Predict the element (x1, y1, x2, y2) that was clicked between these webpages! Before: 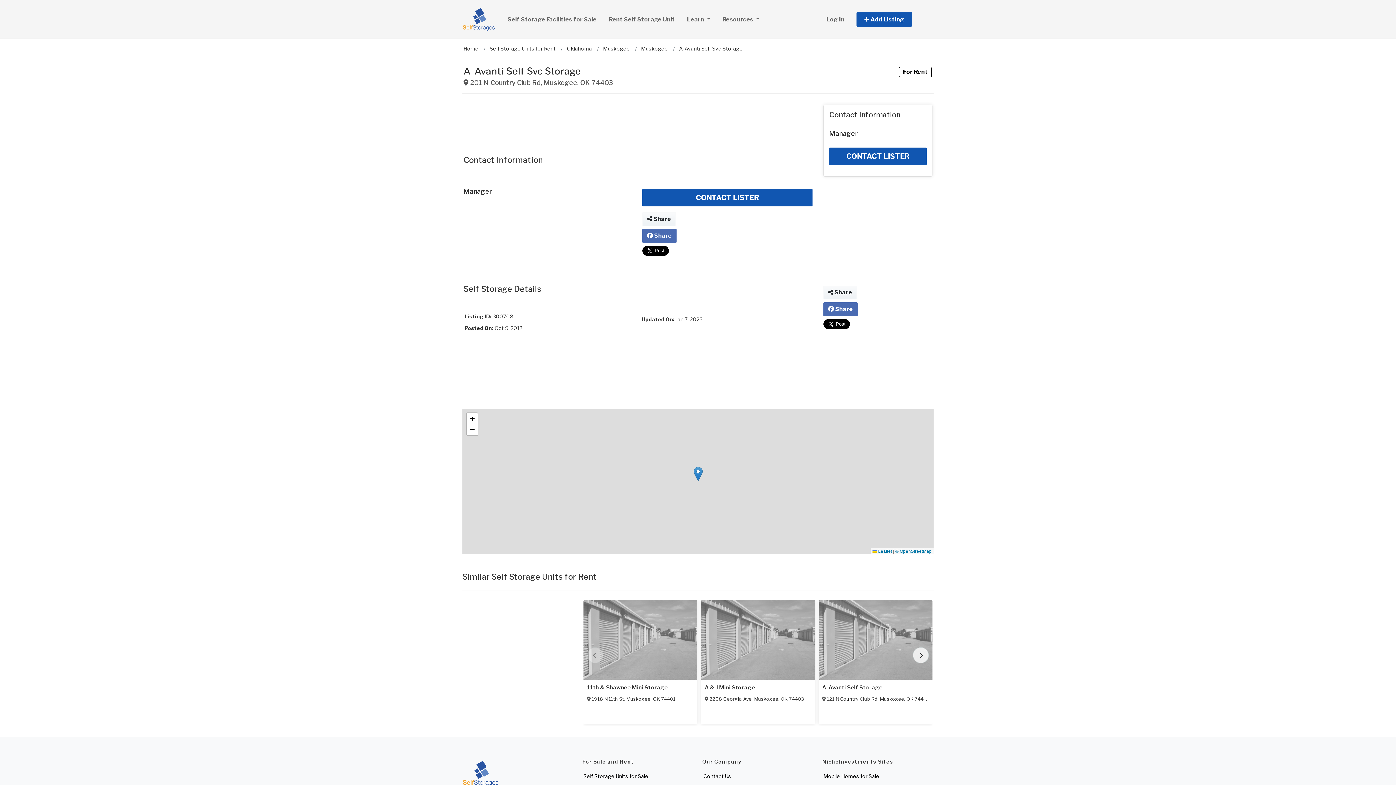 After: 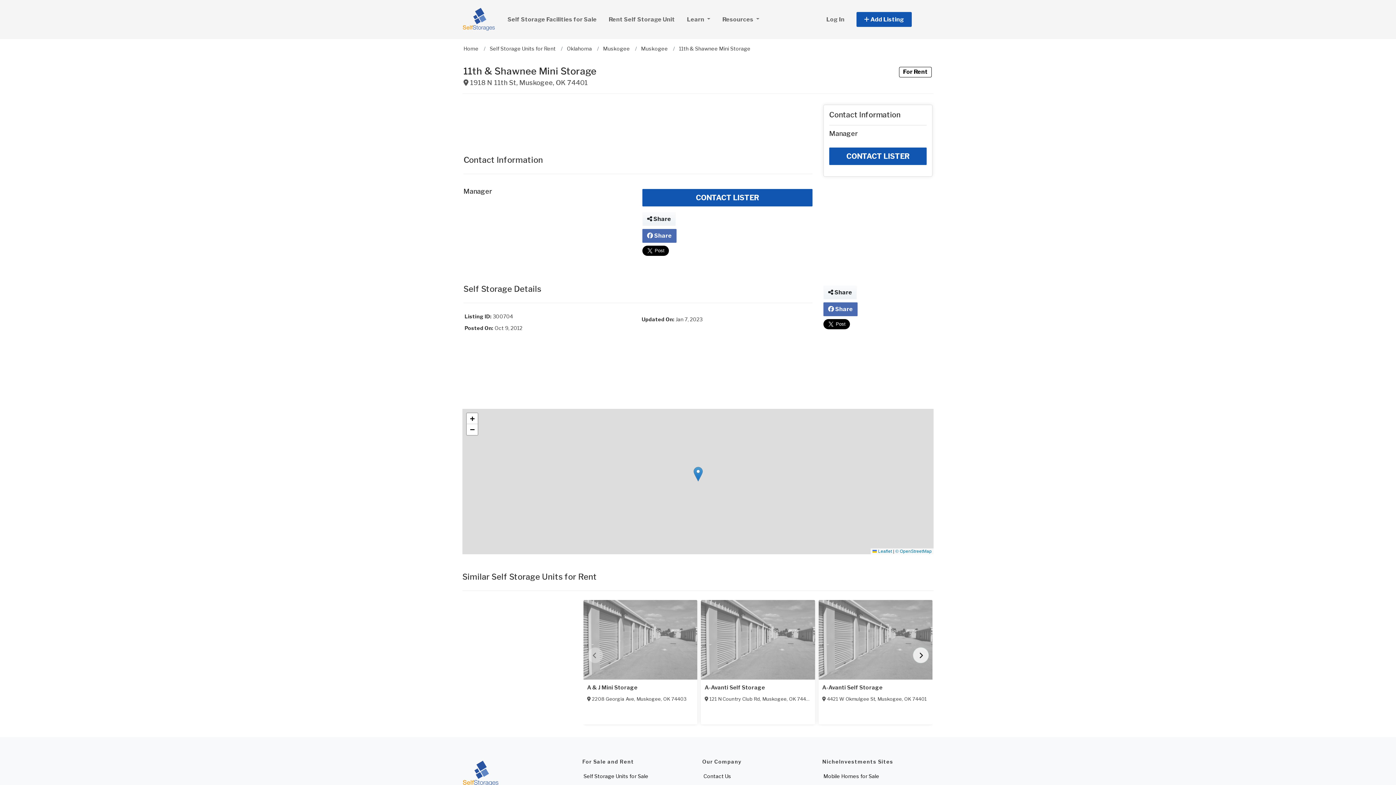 Action: label: 1918 N 11th St, Muskogee, OK 74401 bbox: (592, 696, 675, 702)